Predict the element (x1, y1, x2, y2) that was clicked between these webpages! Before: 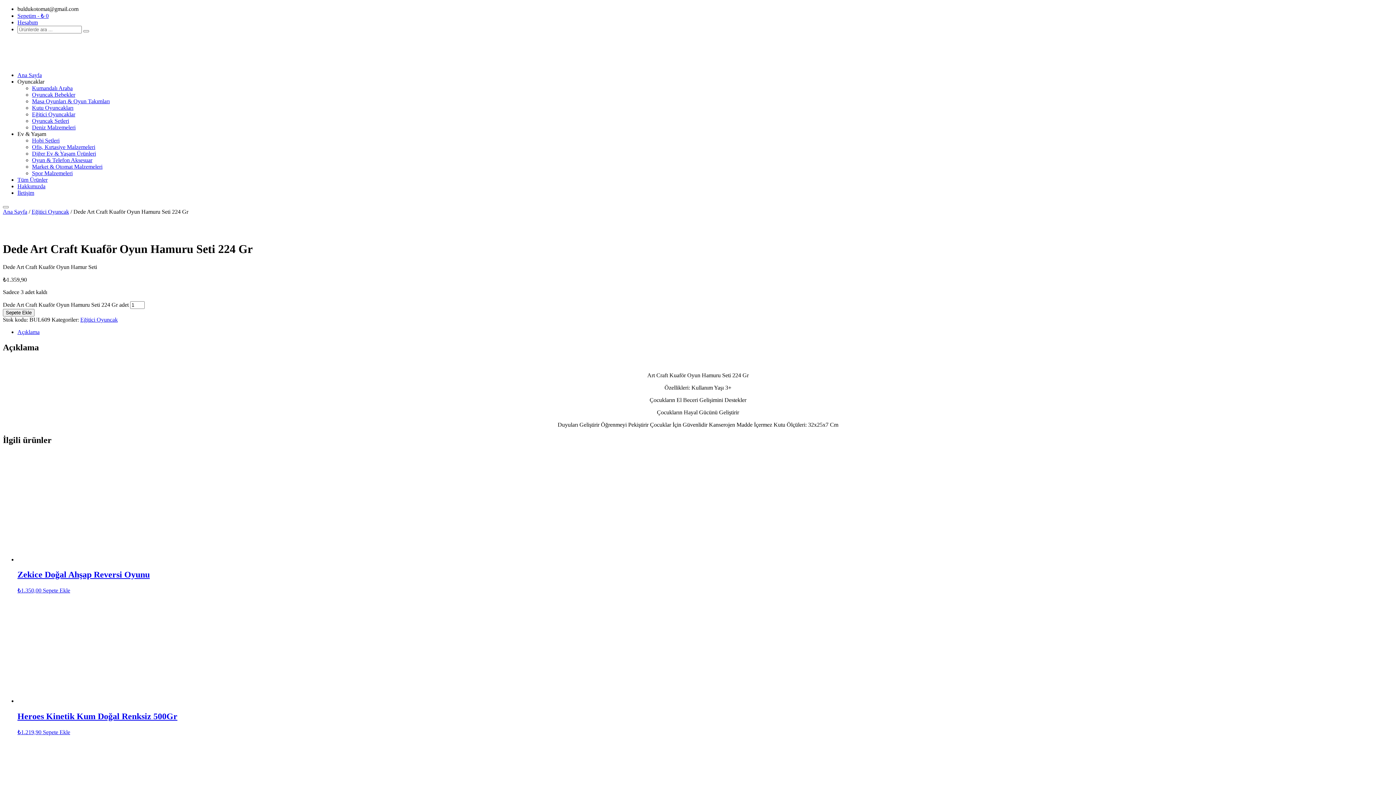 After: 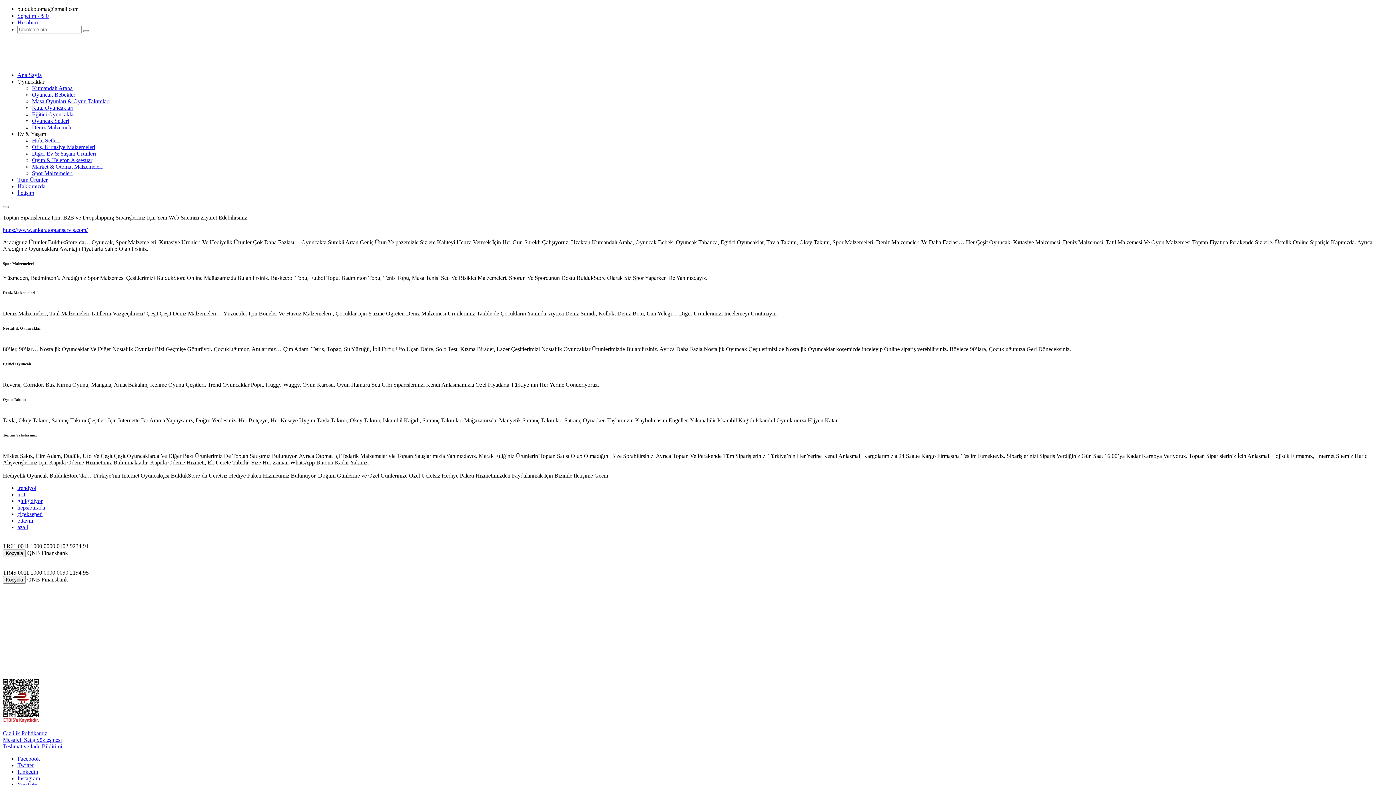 Action: bbox: (17, 72, 41, 78) label: Ana Sayfa